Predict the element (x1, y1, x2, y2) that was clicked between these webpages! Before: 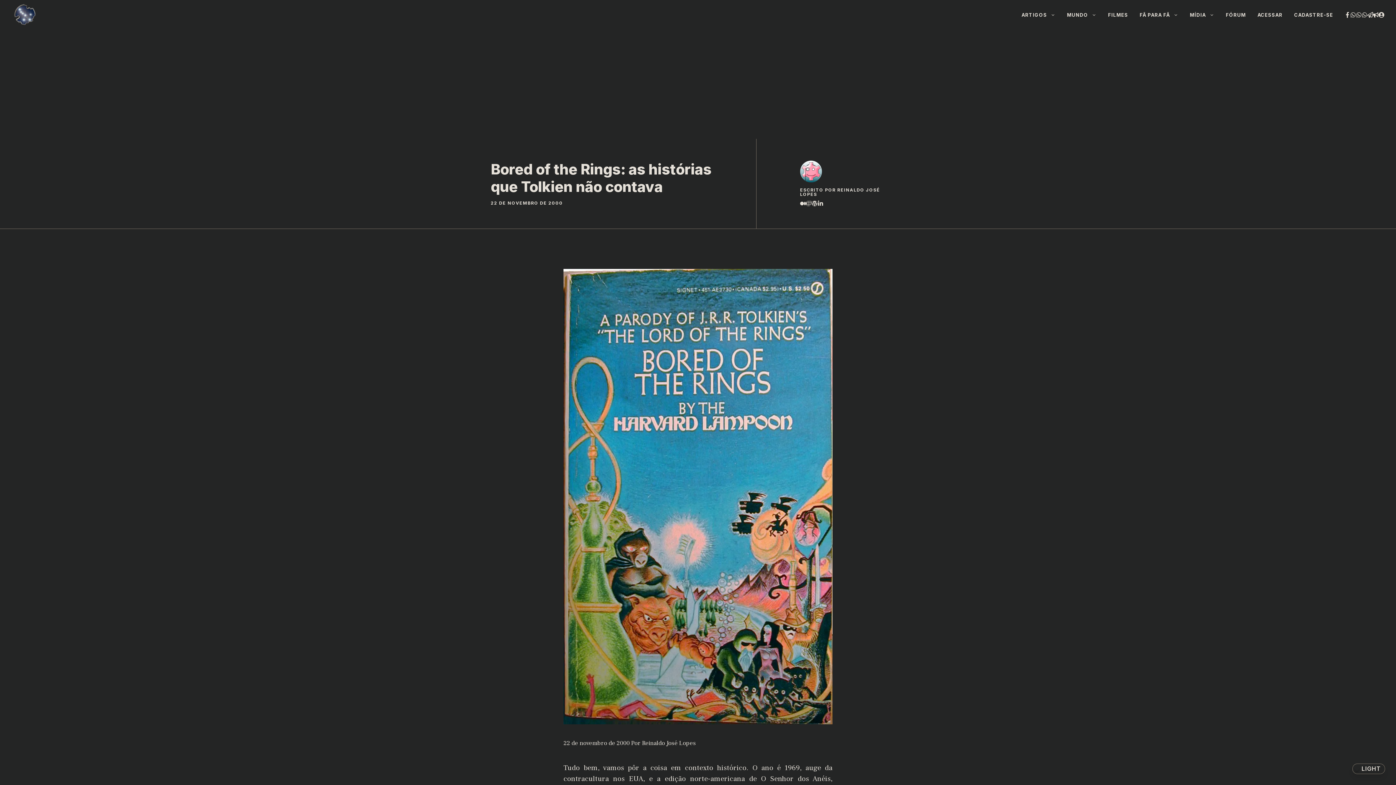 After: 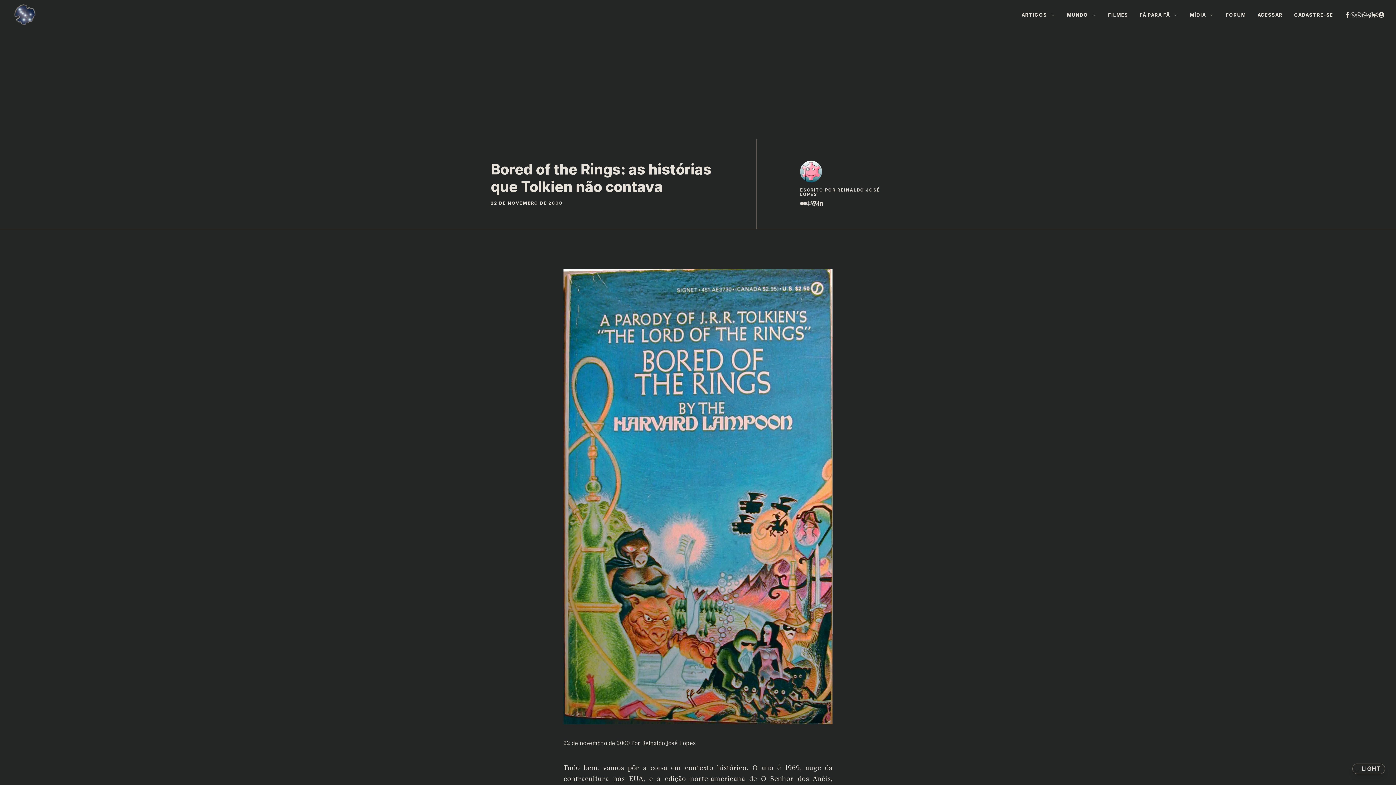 Action: bbox: (1373, 12, 1379, 17)